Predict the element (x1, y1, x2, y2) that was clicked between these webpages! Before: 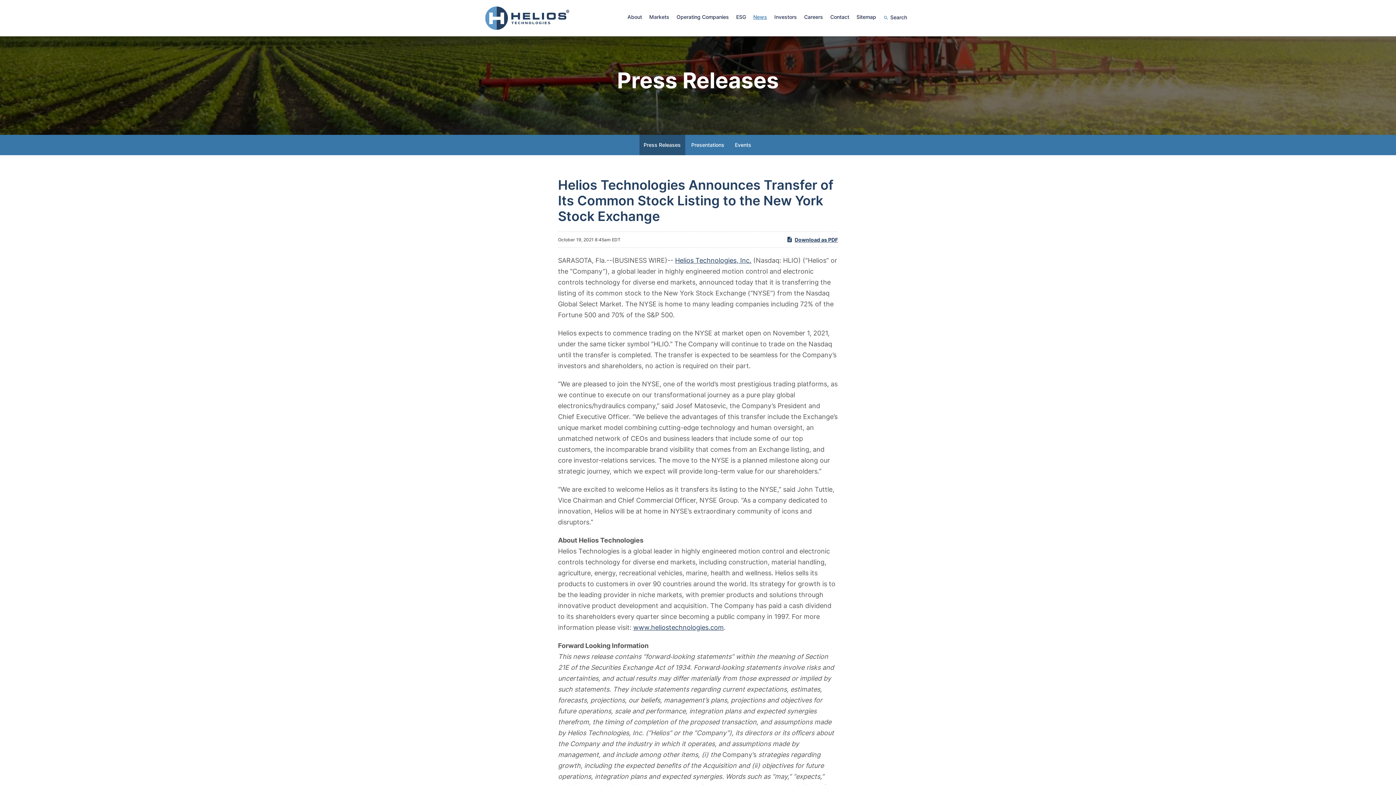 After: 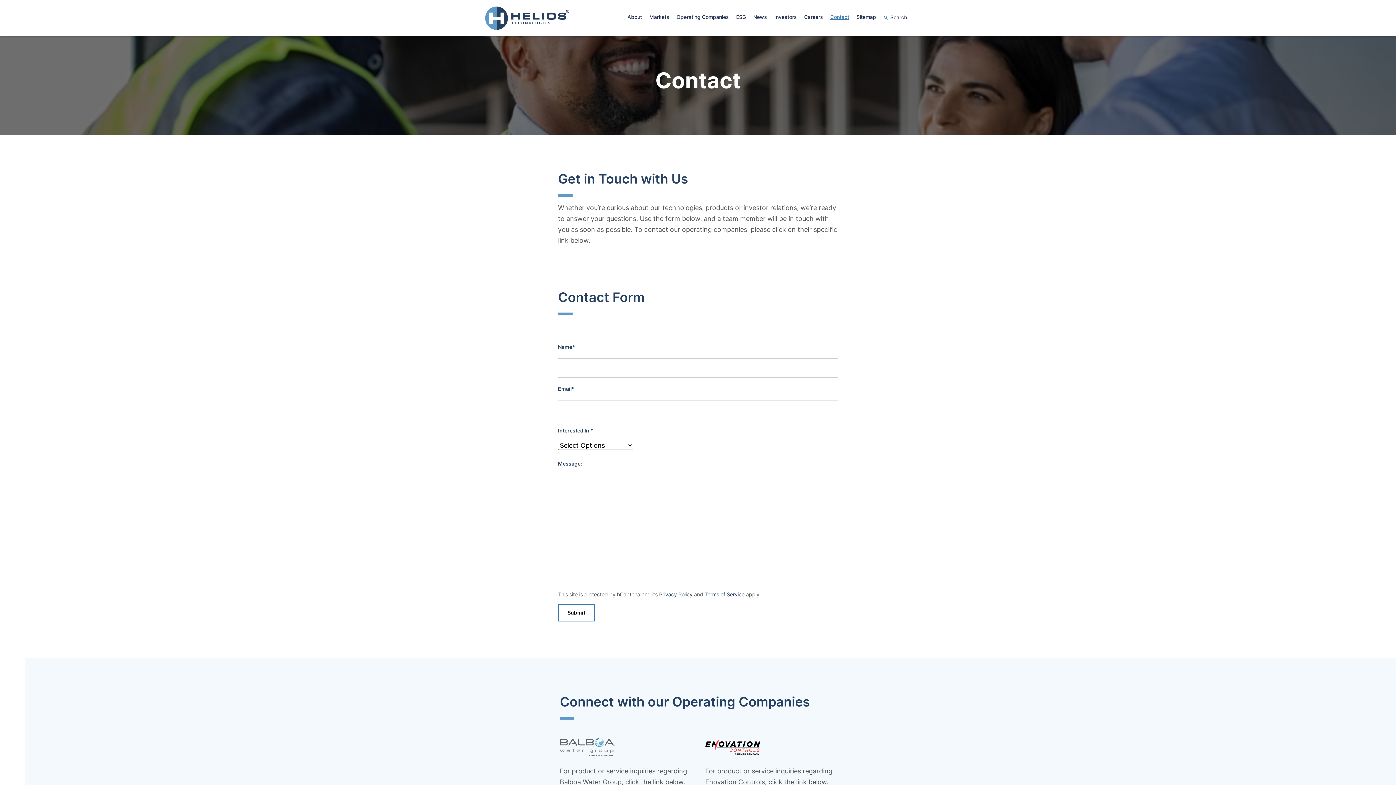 Action: bbox: (826, 12, 853, 32) label: Contact